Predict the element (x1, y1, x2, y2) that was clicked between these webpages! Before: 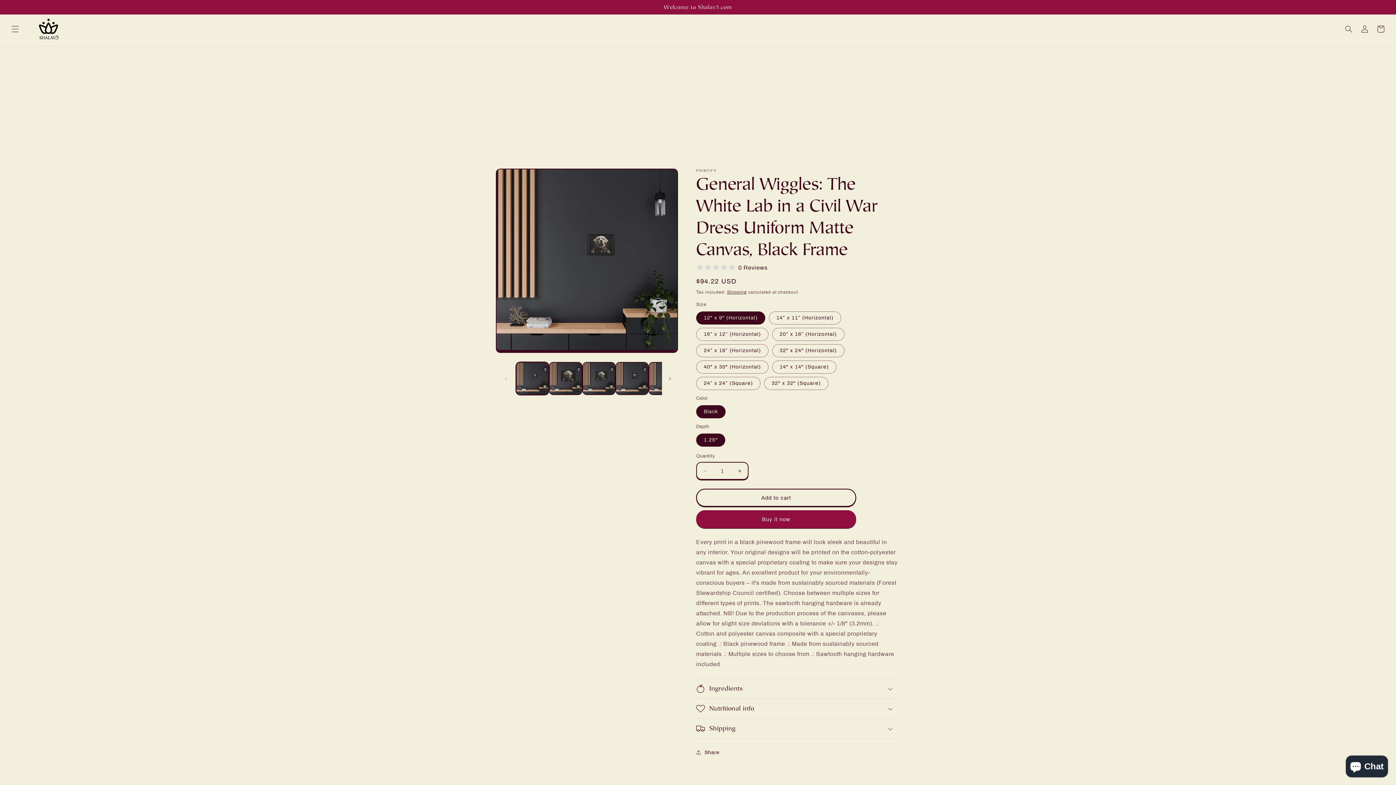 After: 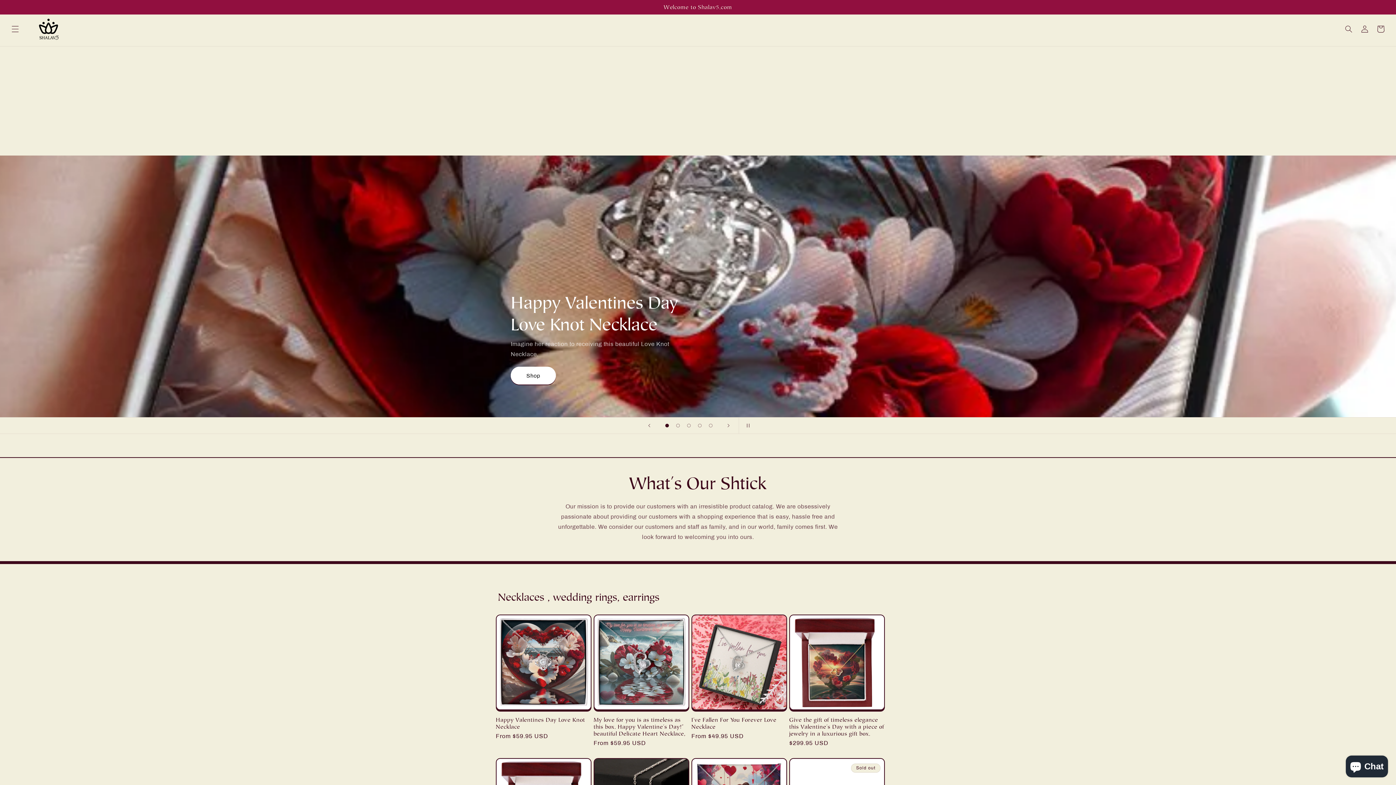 Action: bbox: (24, 14, 73, 43)